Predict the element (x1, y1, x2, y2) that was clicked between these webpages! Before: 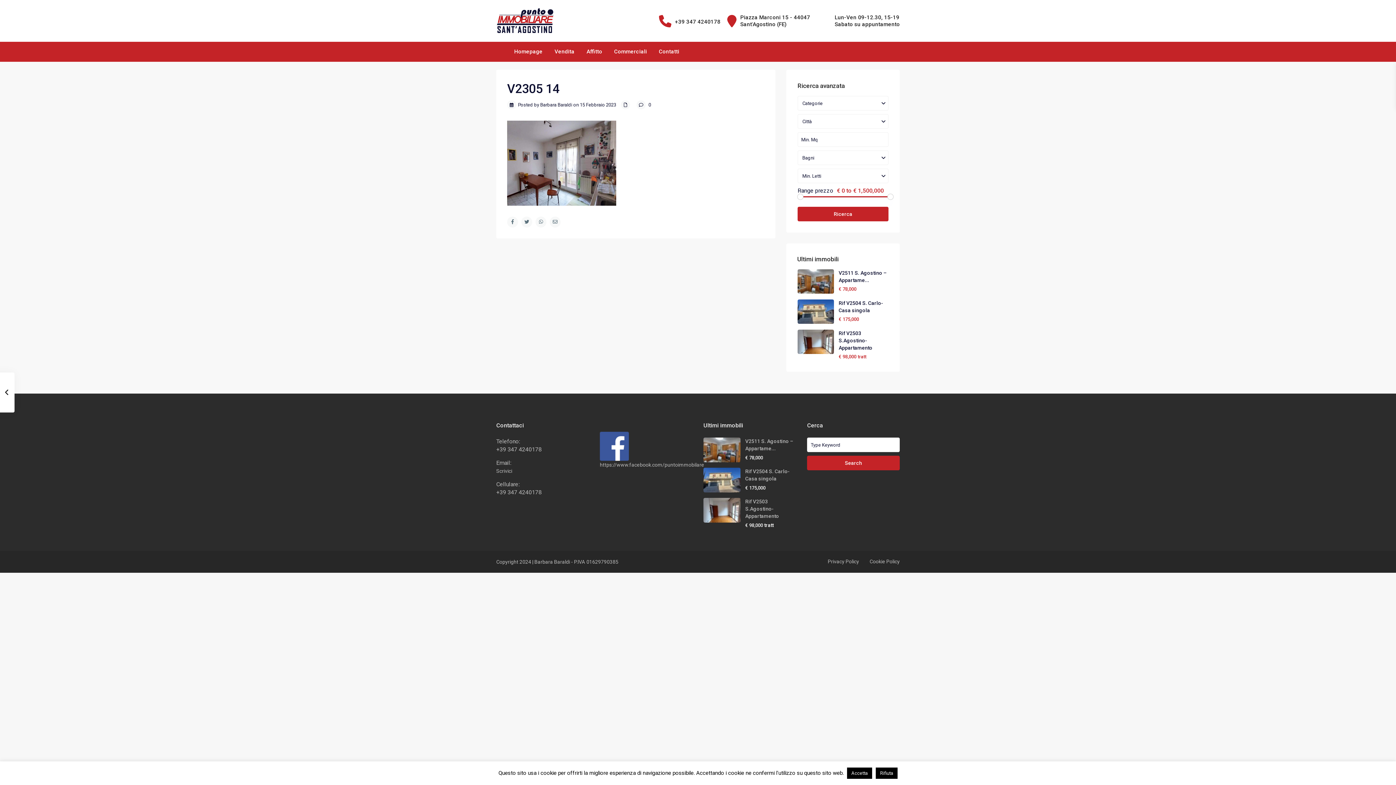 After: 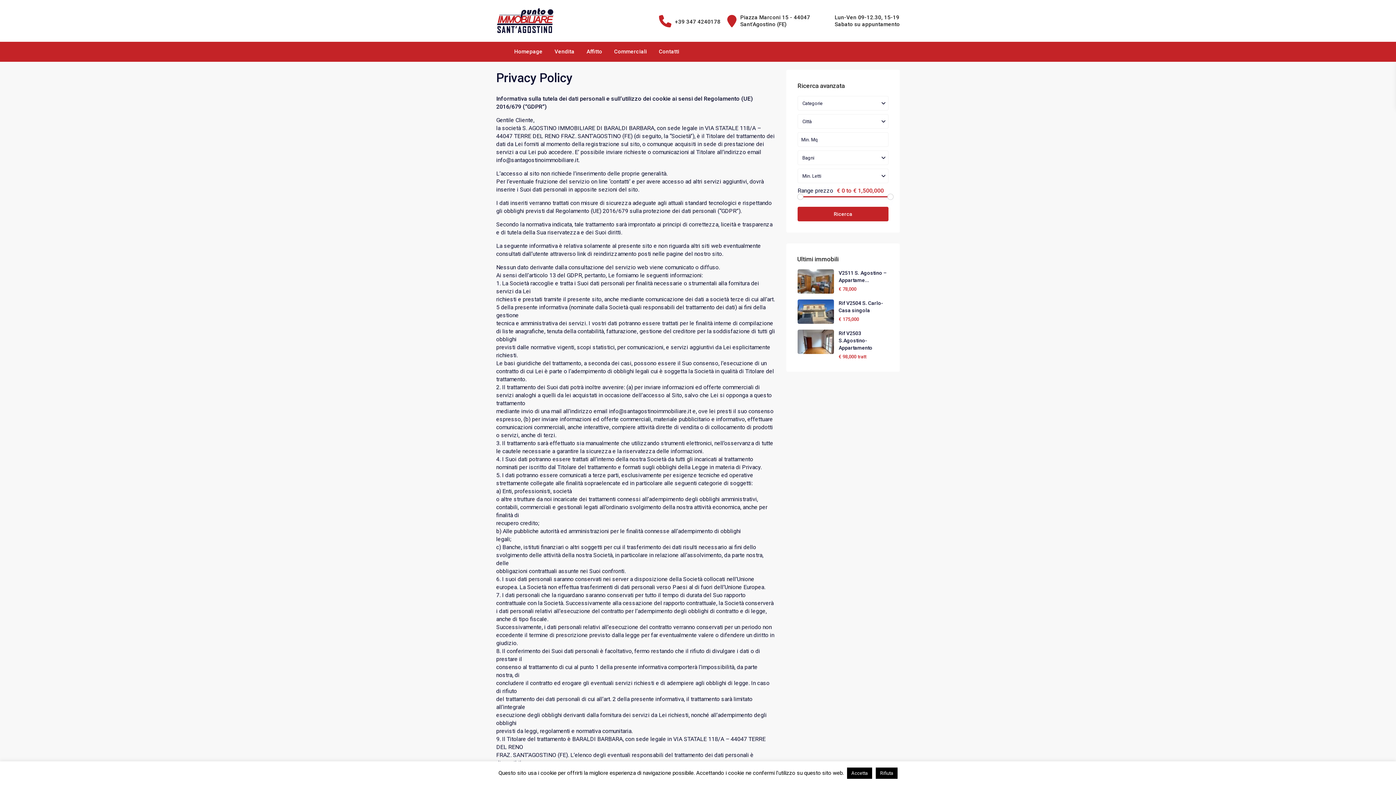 Action: bbox: (828, 558, 859, 564) label: Privacy Policy